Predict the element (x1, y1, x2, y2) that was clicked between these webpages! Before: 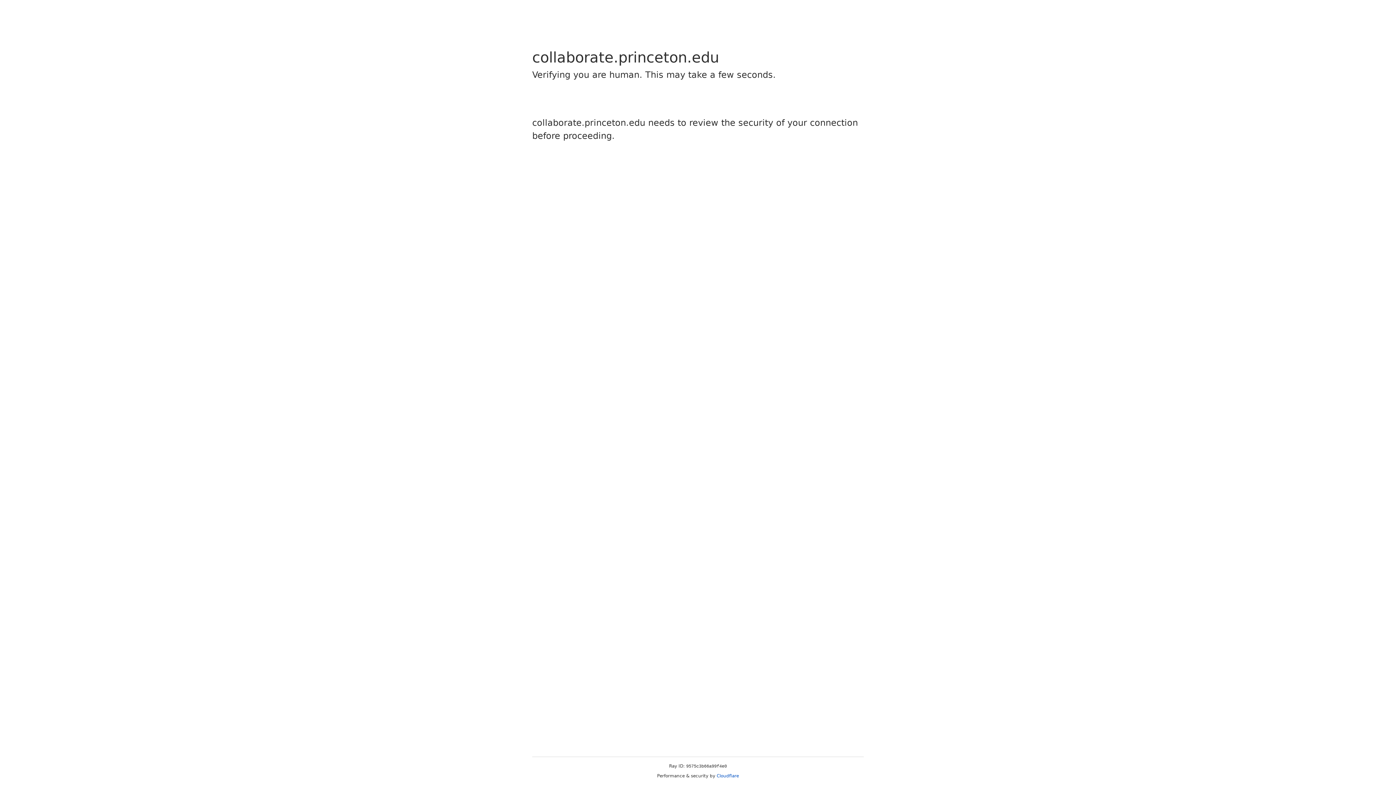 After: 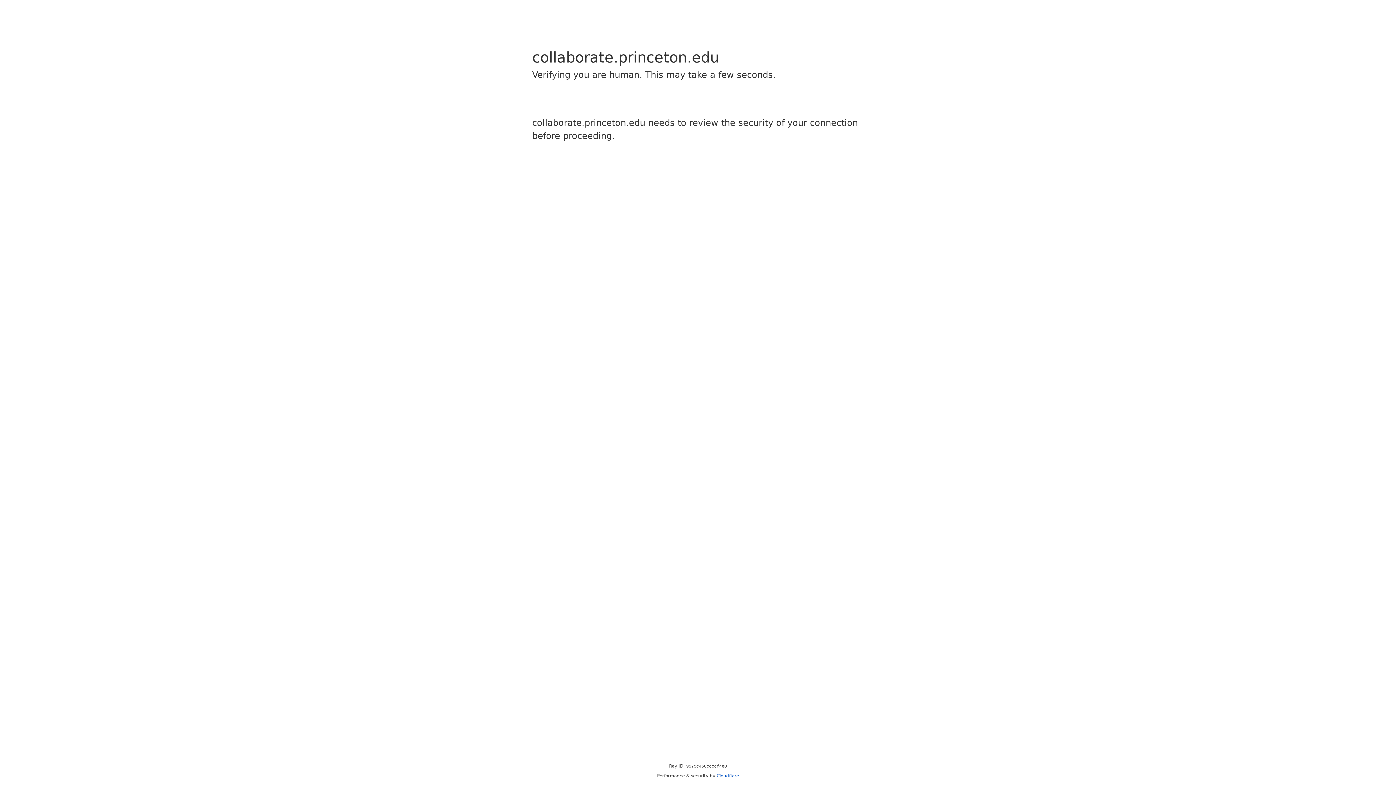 Action: bbox: (716, 773, 739, 778) label: Cloudflare